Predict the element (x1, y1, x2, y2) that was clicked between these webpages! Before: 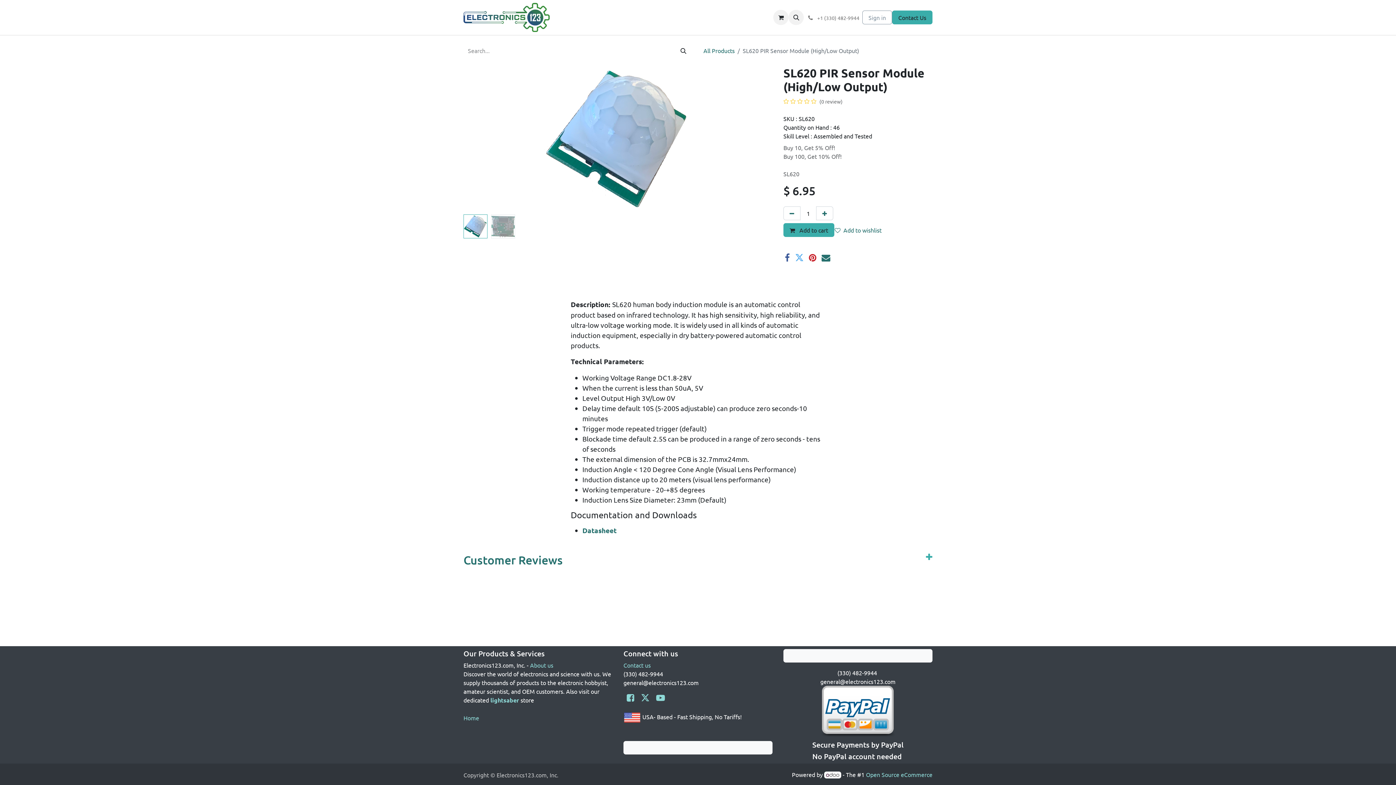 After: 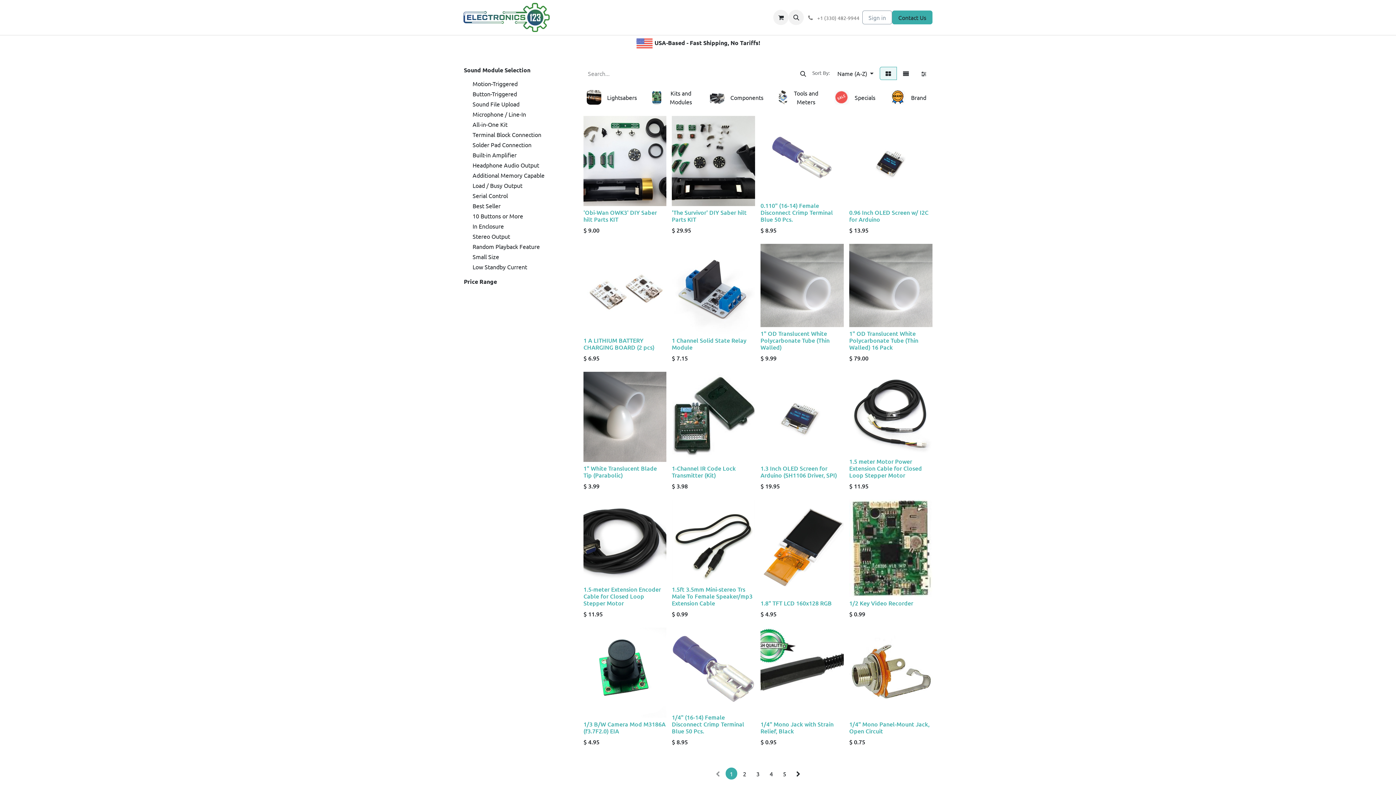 Action: label: Search bbox: (674, 43, 692, 57)